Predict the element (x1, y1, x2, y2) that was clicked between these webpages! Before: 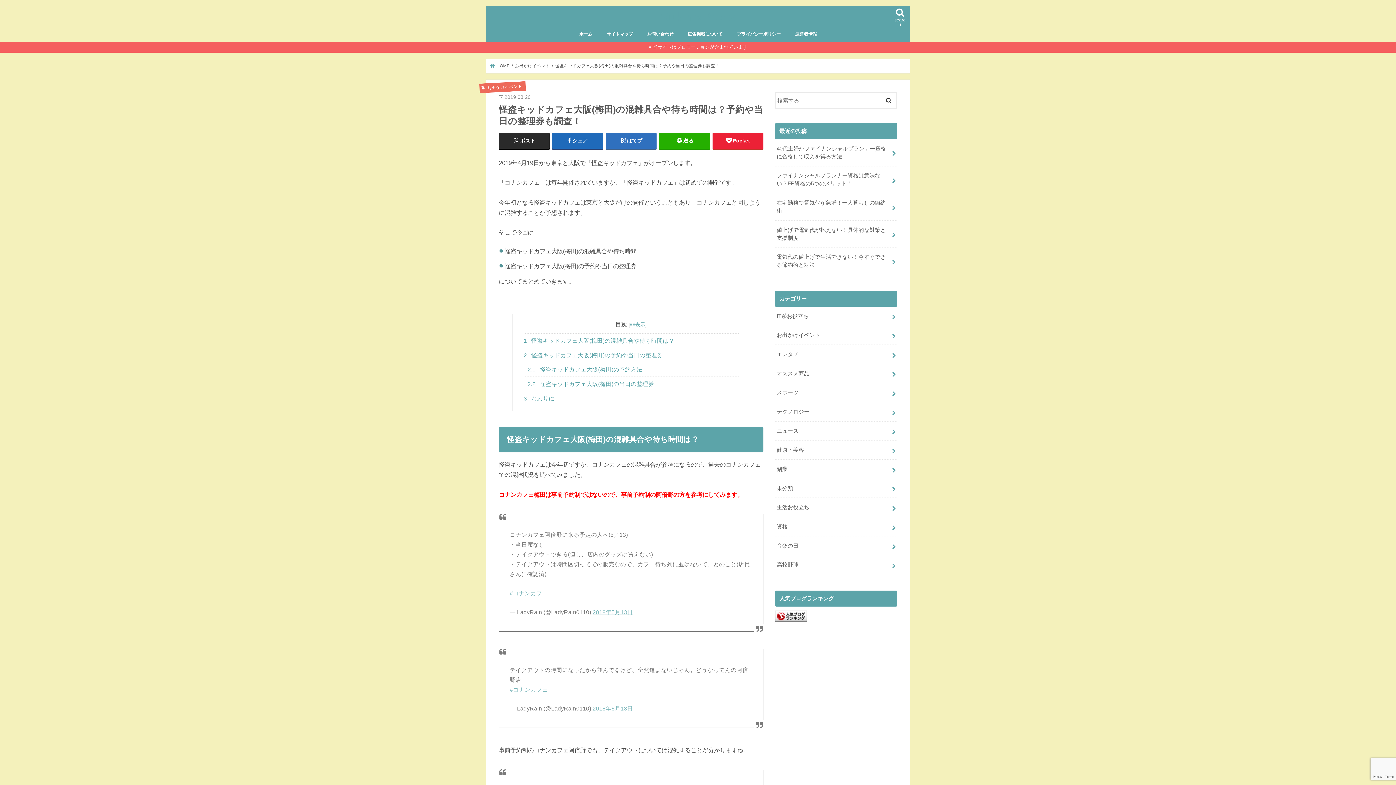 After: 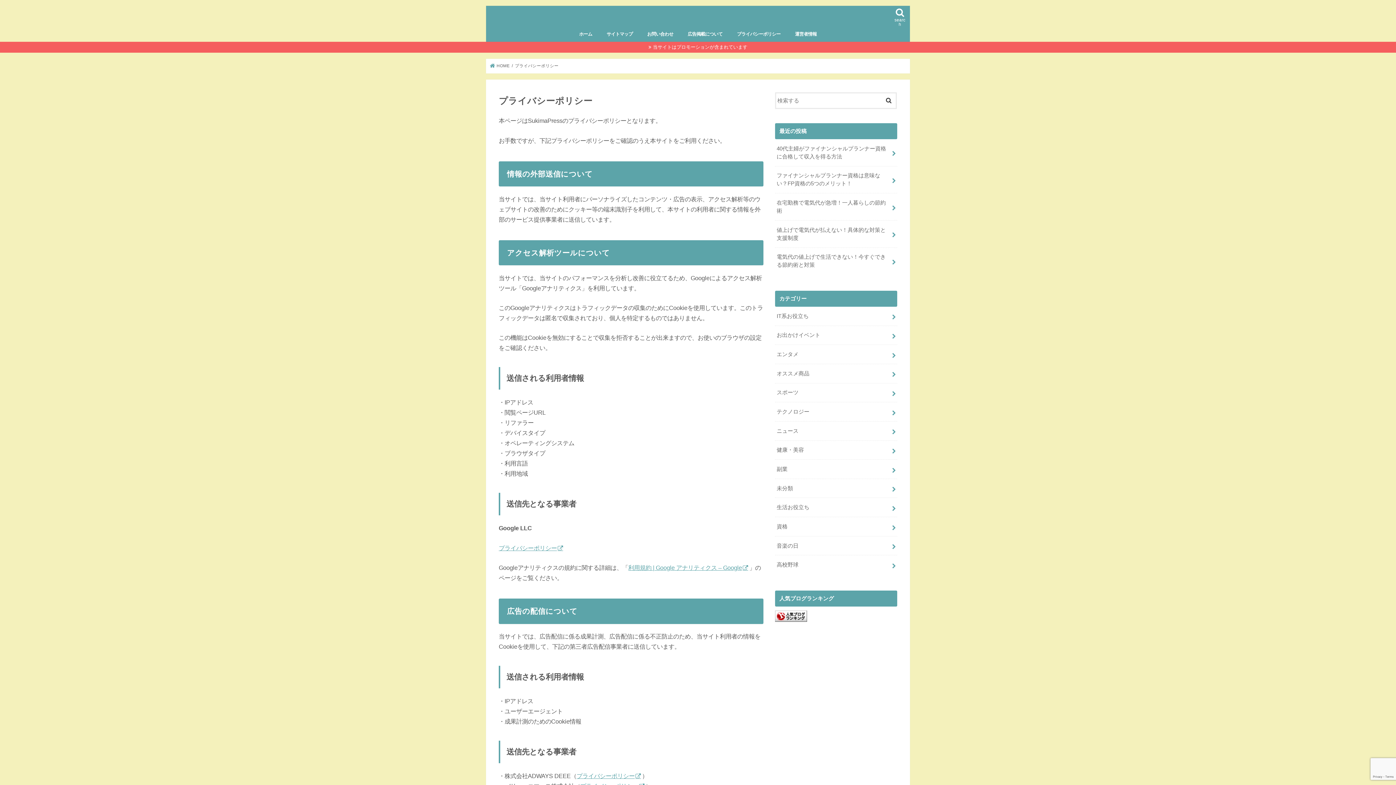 Action: bbox: (730, 25, 788, 41) label: プライバシーポリシー